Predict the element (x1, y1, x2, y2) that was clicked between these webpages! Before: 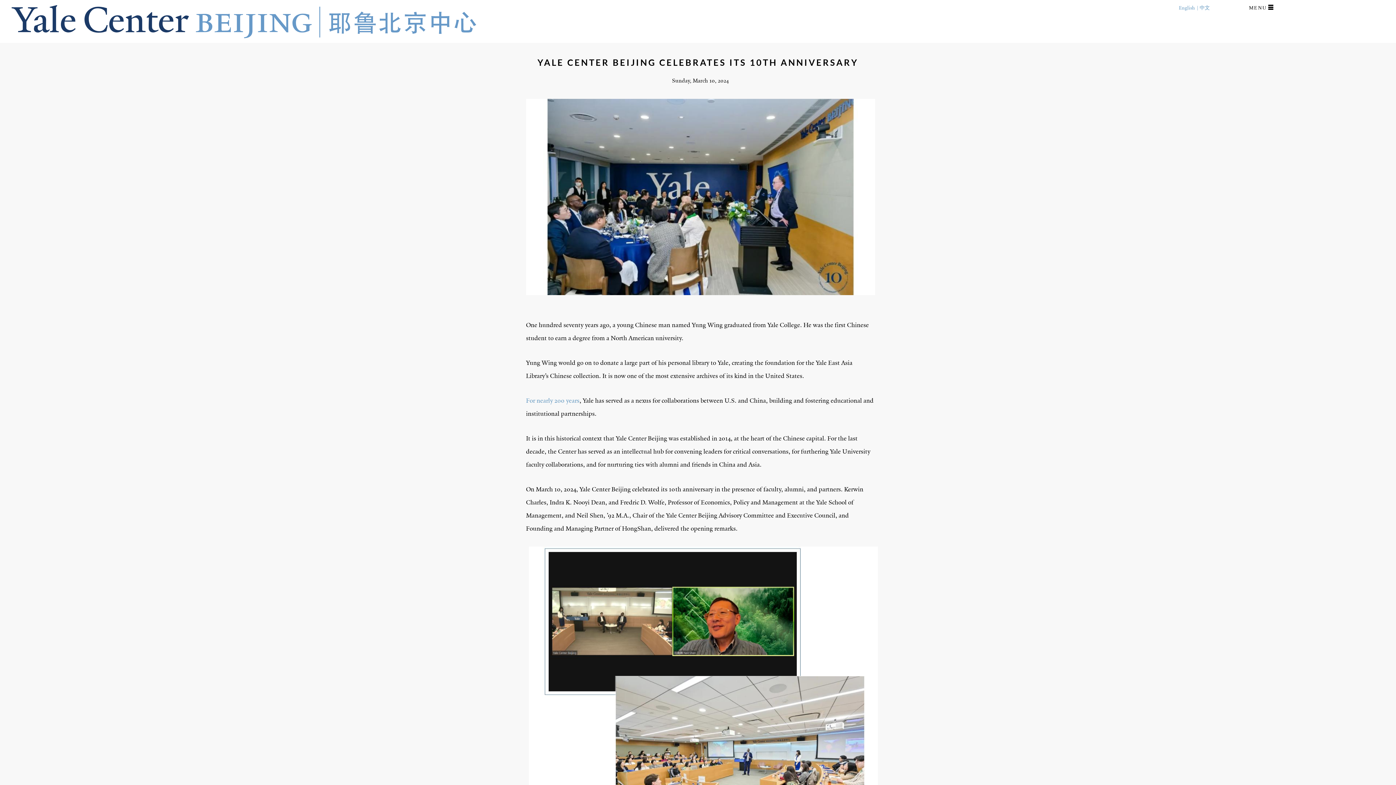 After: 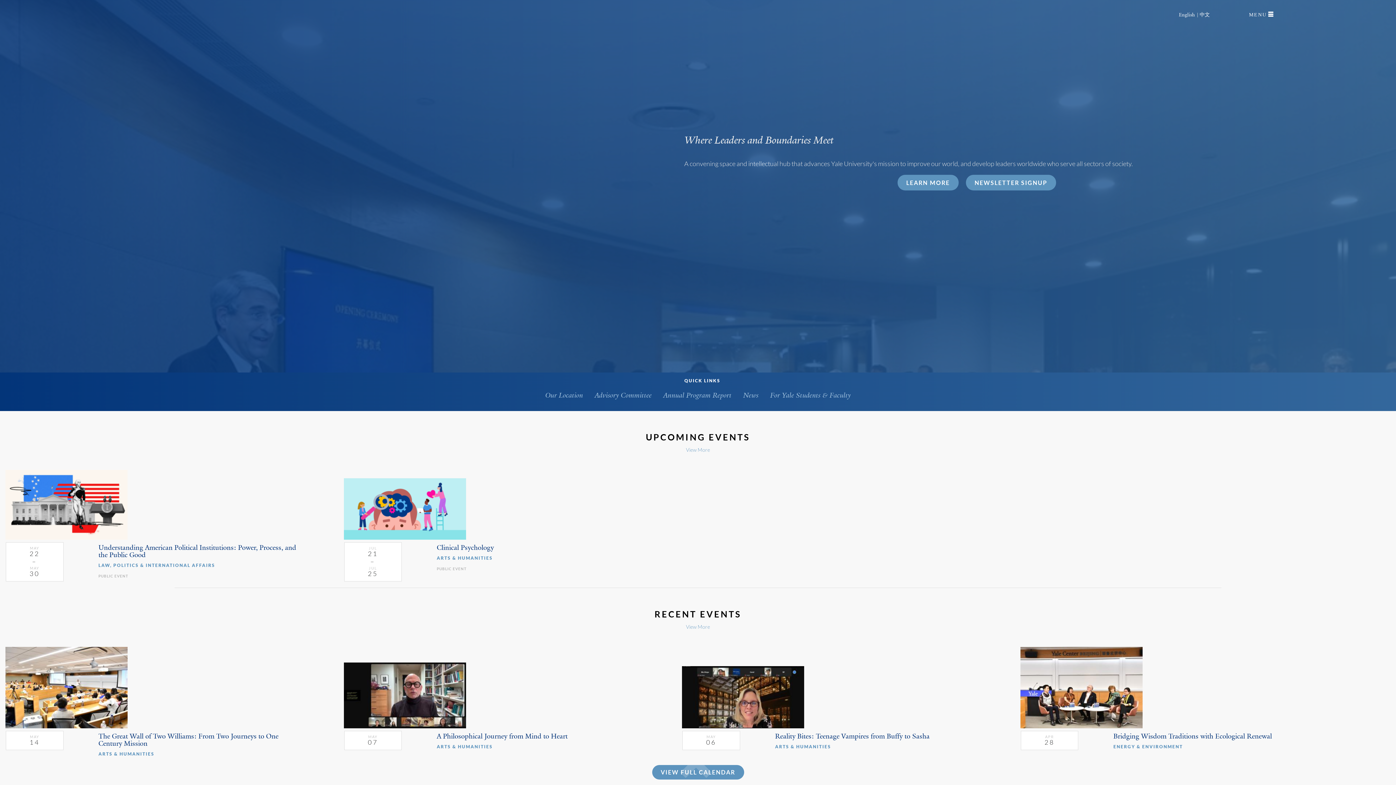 Action: bbox: (11, 33, 477, 39)